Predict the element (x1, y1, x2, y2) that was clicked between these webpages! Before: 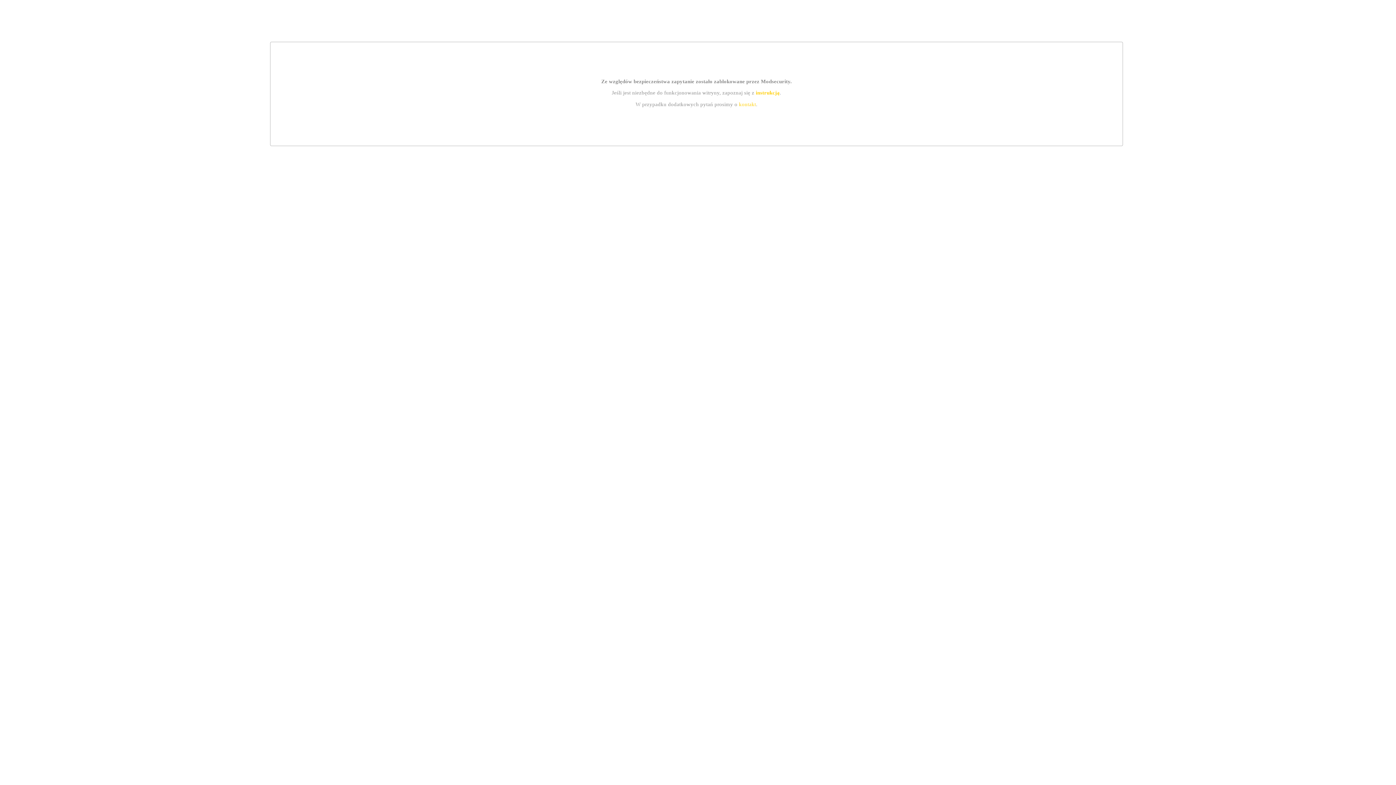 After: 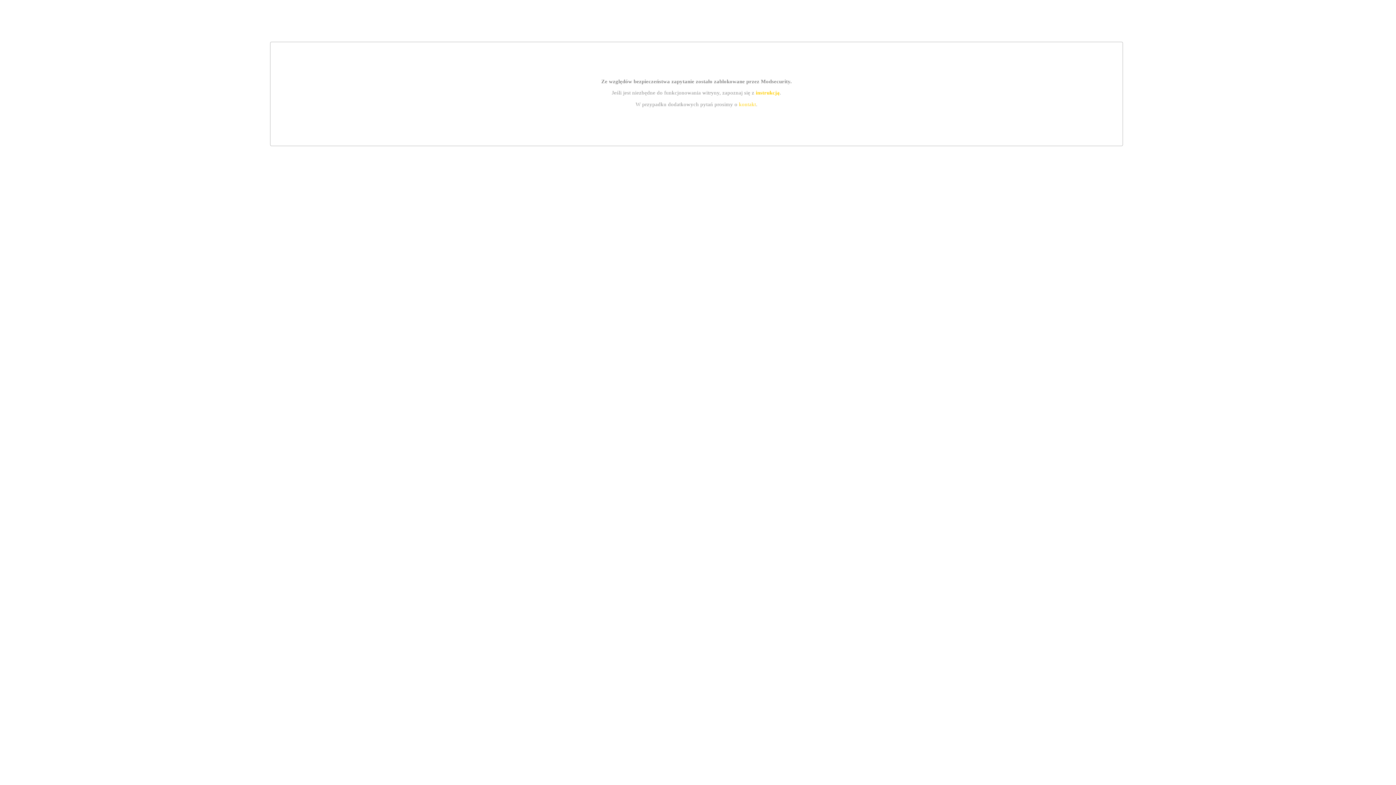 Action: bbox: (755, 89, 779, 95) label: instrukcją